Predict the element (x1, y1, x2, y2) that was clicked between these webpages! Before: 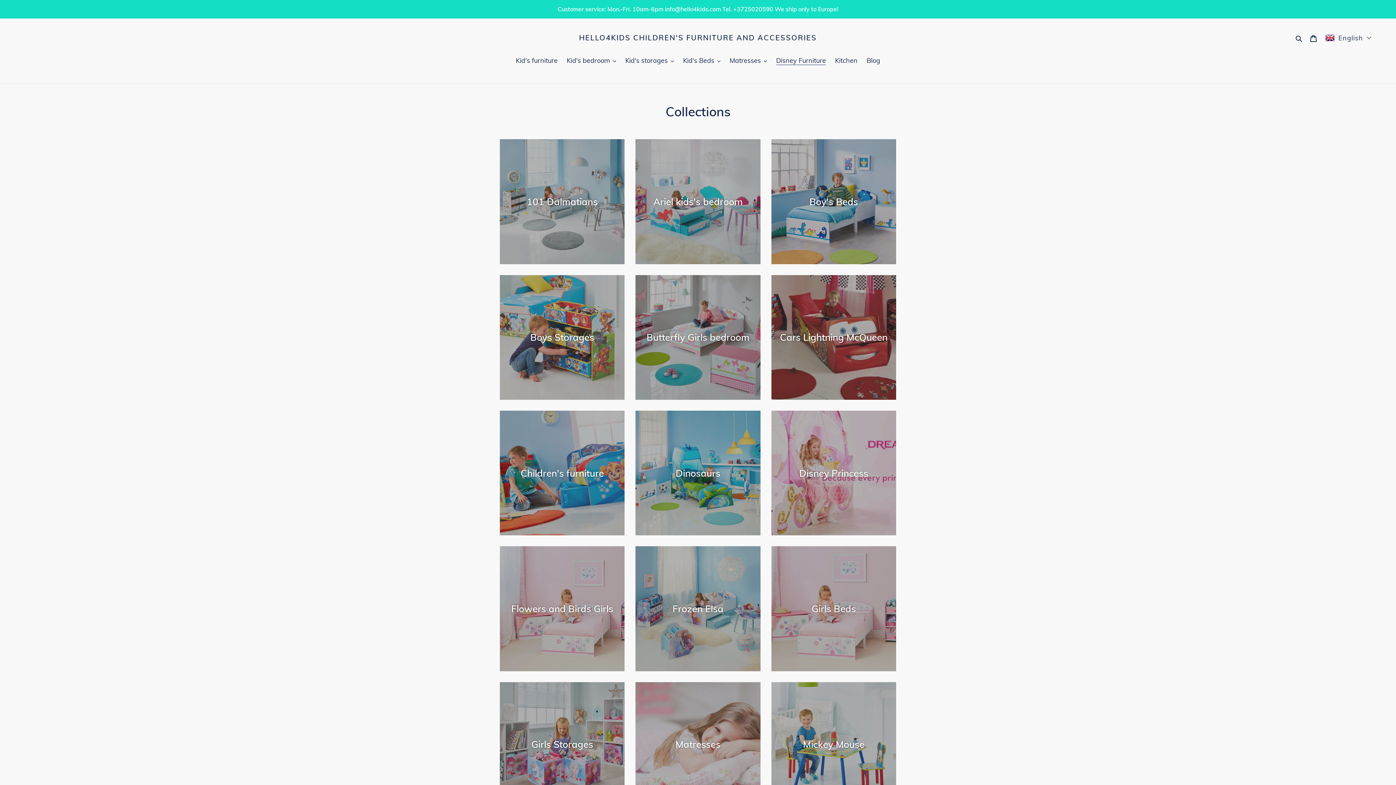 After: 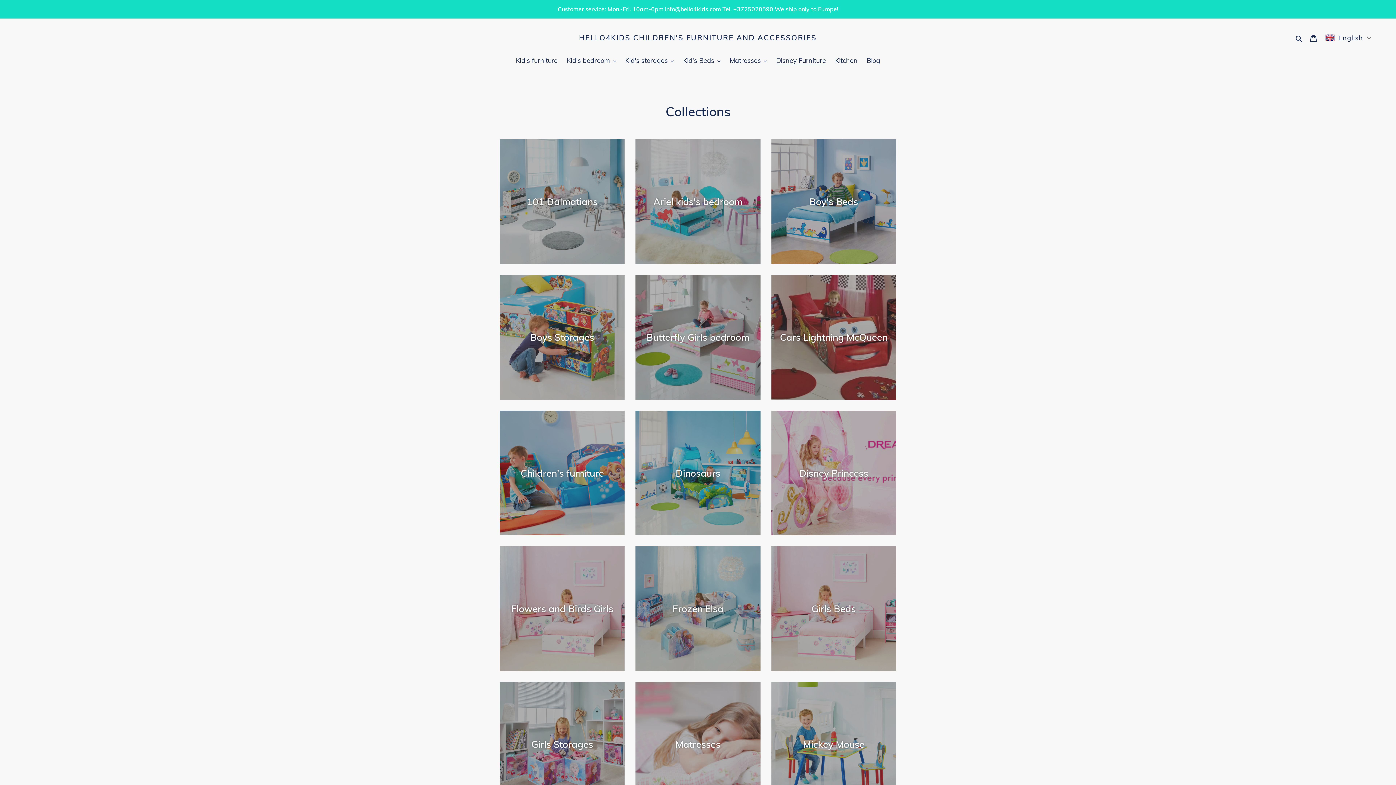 Action: label: Disney Furniture bbox: (772, 55, 829, 66)